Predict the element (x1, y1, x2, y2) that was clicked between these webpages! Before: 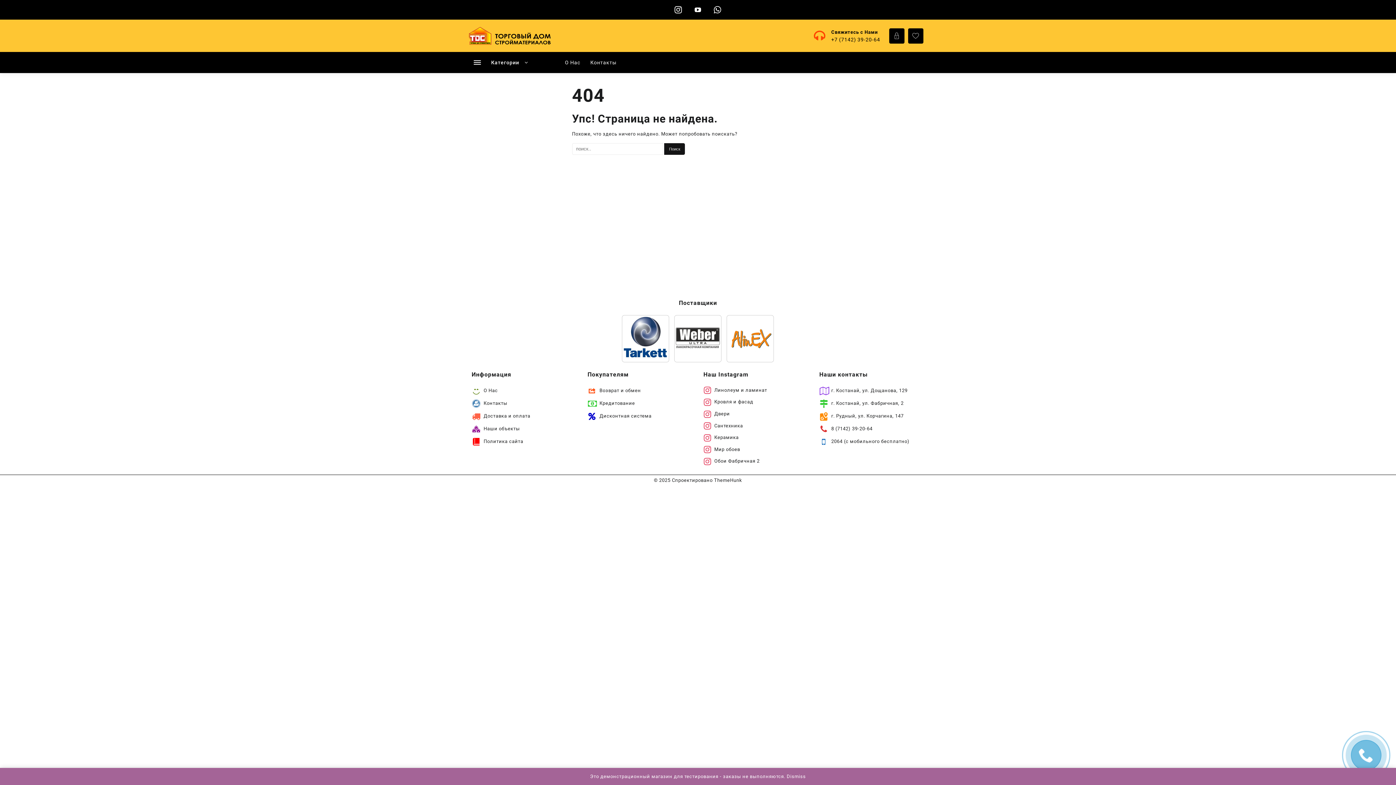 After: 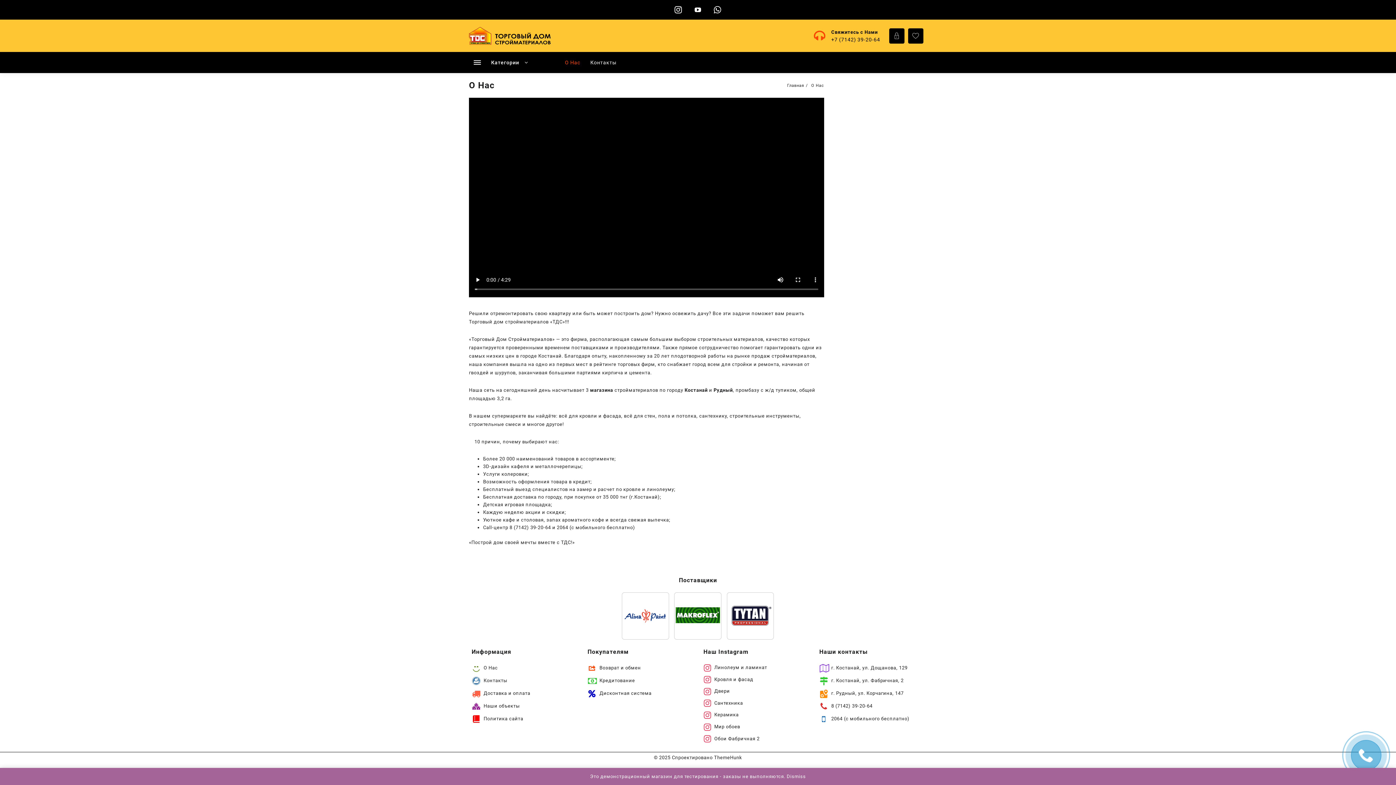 Action: bbox: (560, 54, 584, 70) label: О Нас